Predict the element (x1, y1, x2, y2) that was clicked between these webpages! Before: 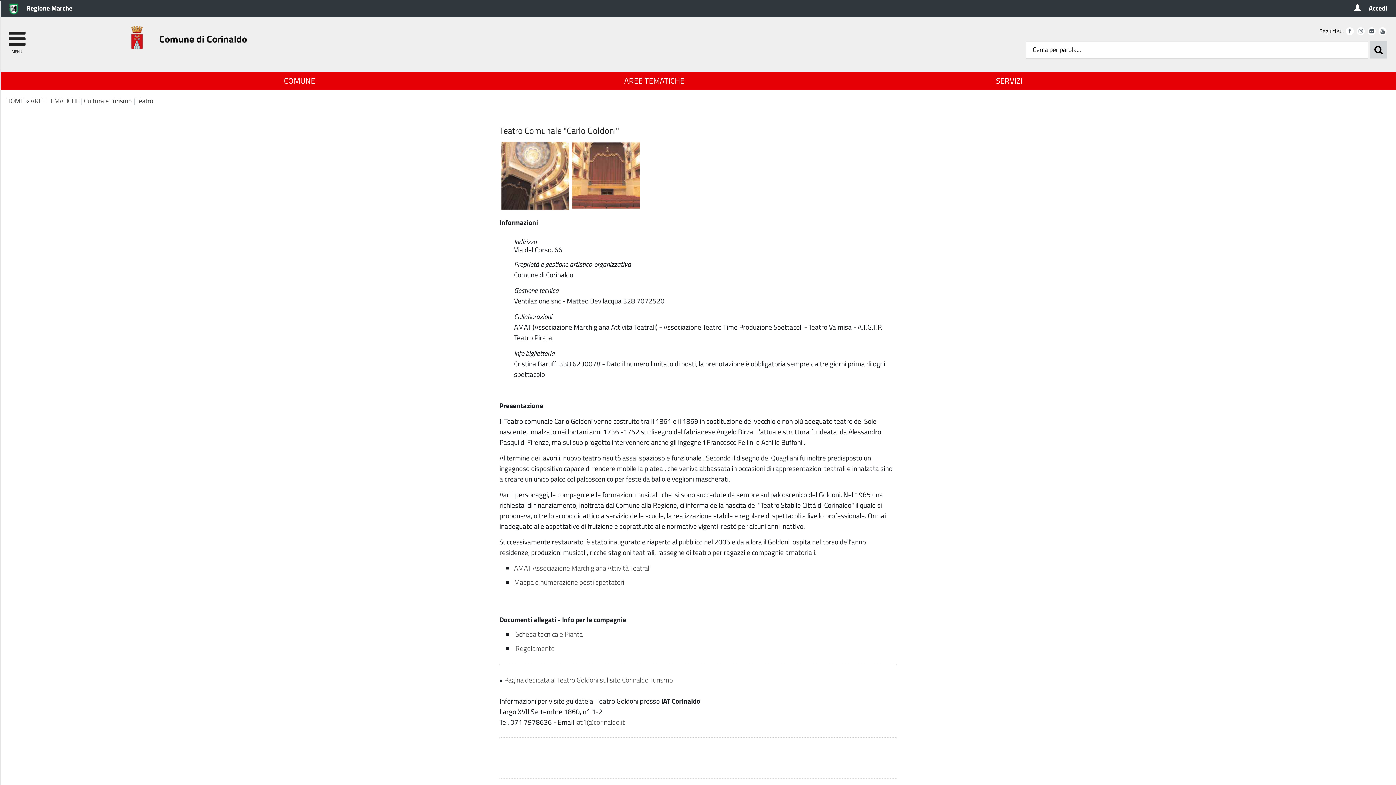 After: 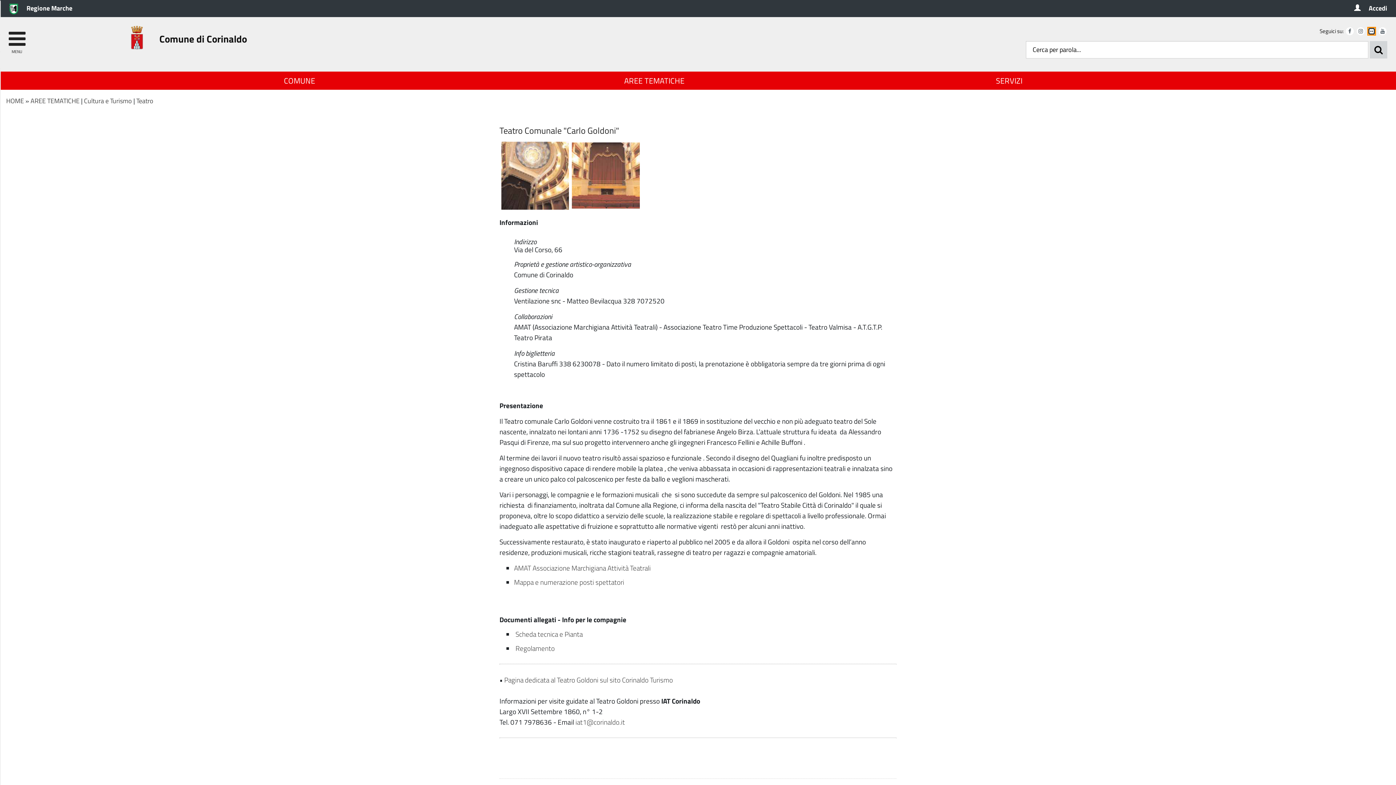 Action: bbox: (1367, 27, 1375, 35)